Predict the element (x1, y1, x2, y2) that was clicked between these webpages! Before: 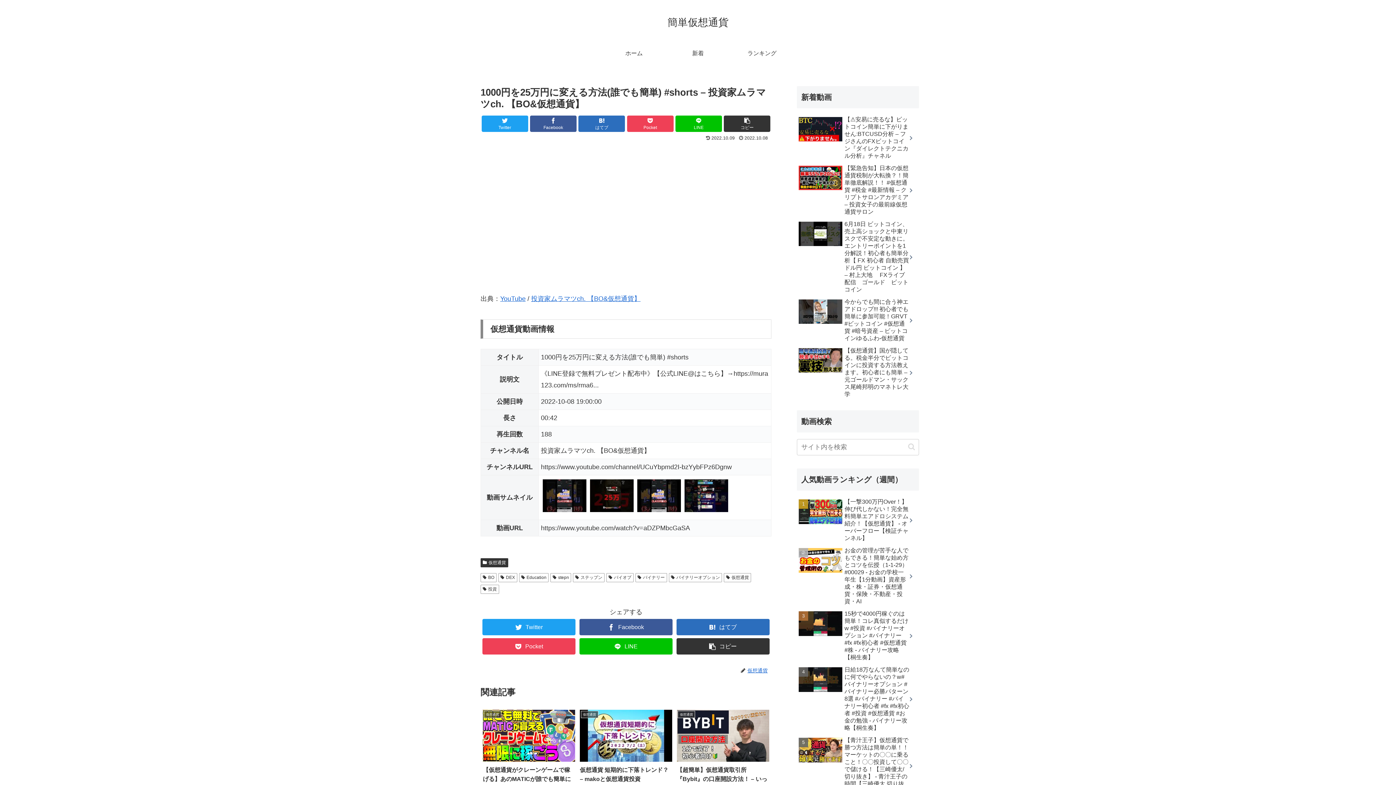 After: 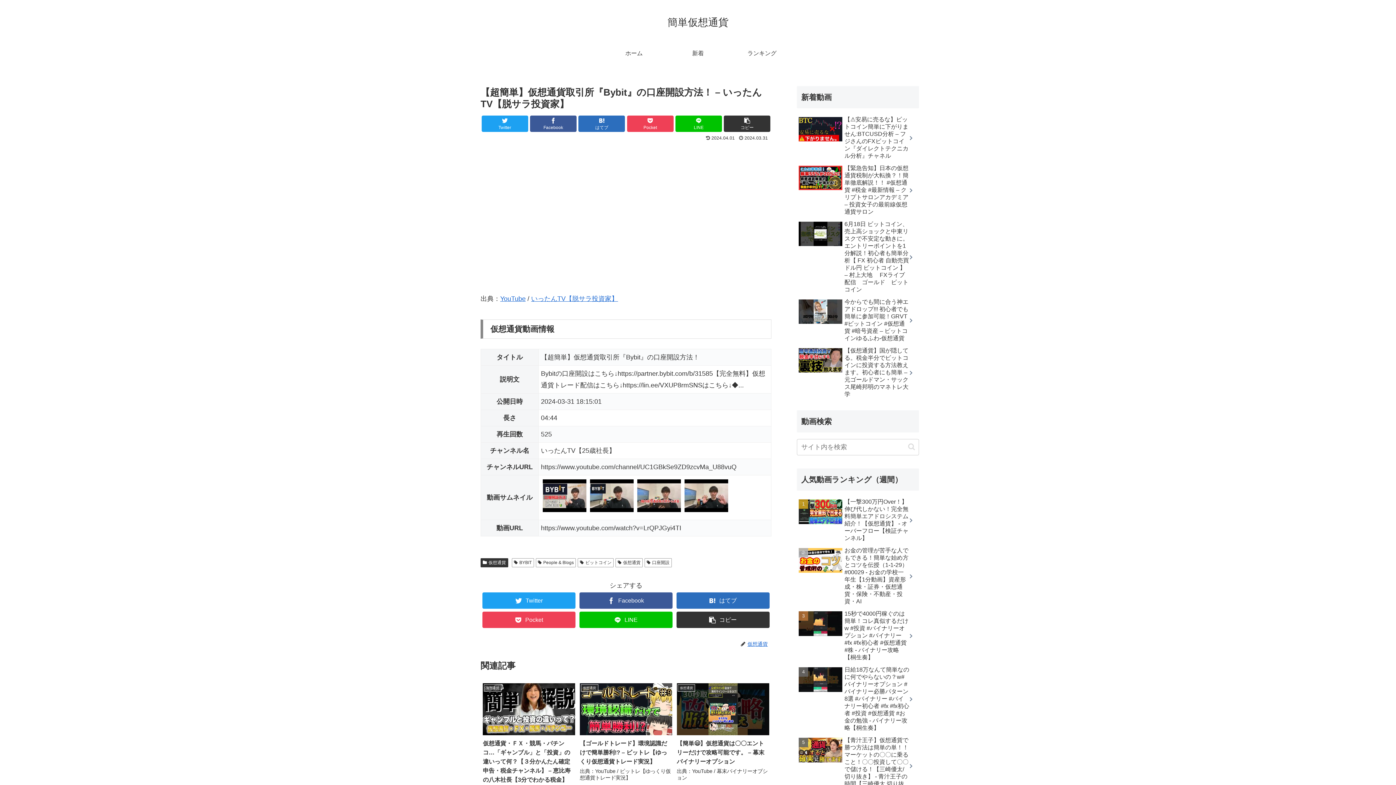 Action: bbox: (675, 708, 771, 854) label: 仮想通貨
【超簡単】仮想通貨取引所『Bybit』の口座開設方法！ – いったんTV【脱サラ投資家】
出典：YouTube / いったんTV【脱サラ投資家】
 2024.03.31